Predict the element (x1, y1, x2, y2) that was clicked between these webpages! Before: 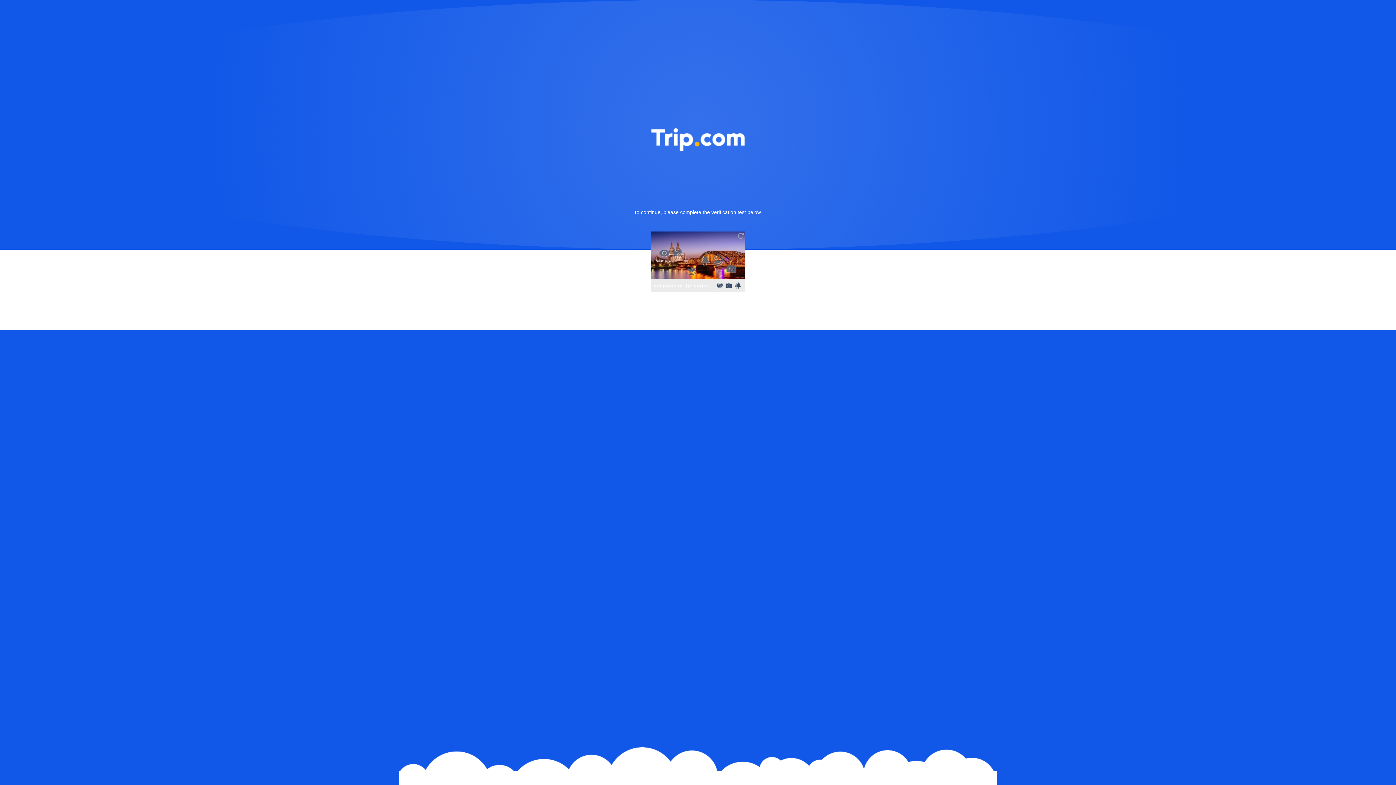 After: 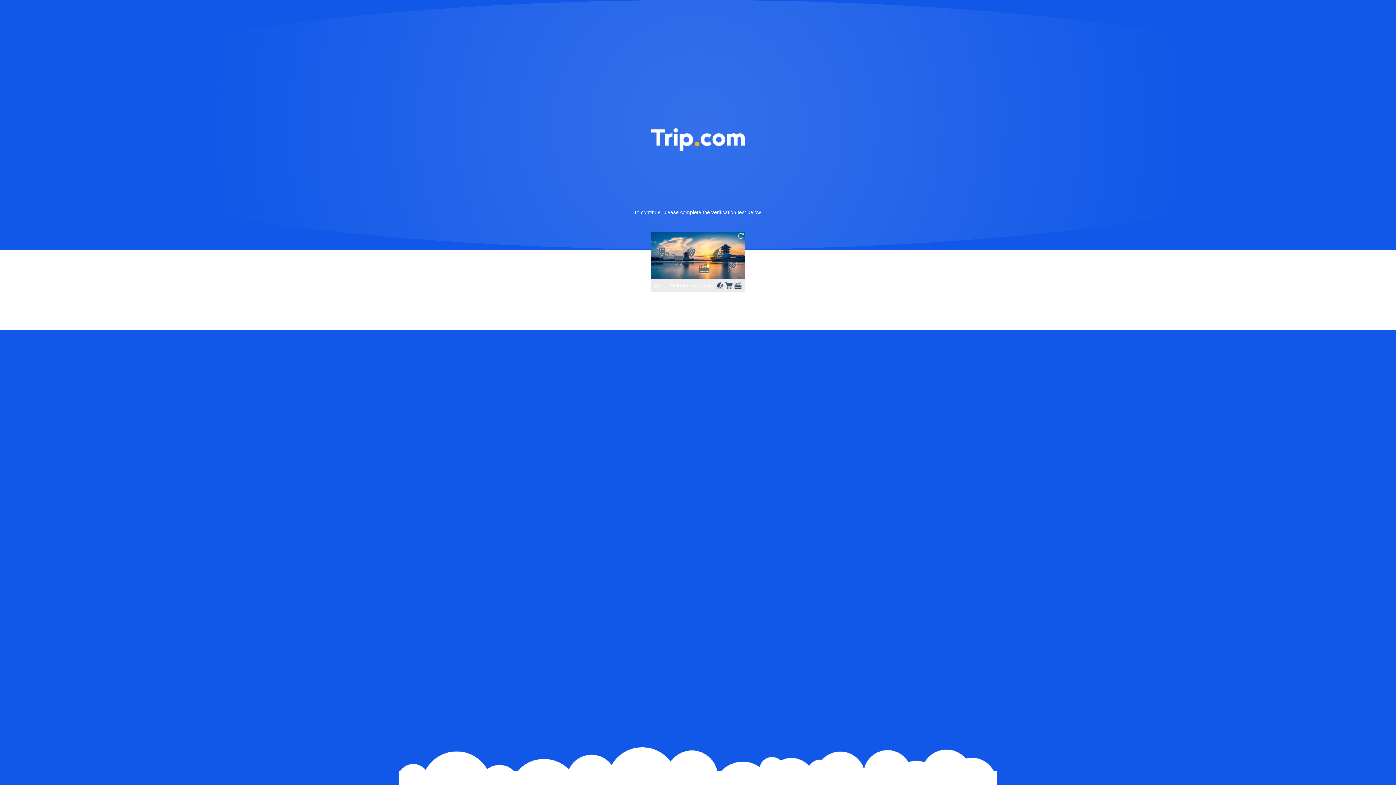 Action: bbox: (736, 231, 745, 240)